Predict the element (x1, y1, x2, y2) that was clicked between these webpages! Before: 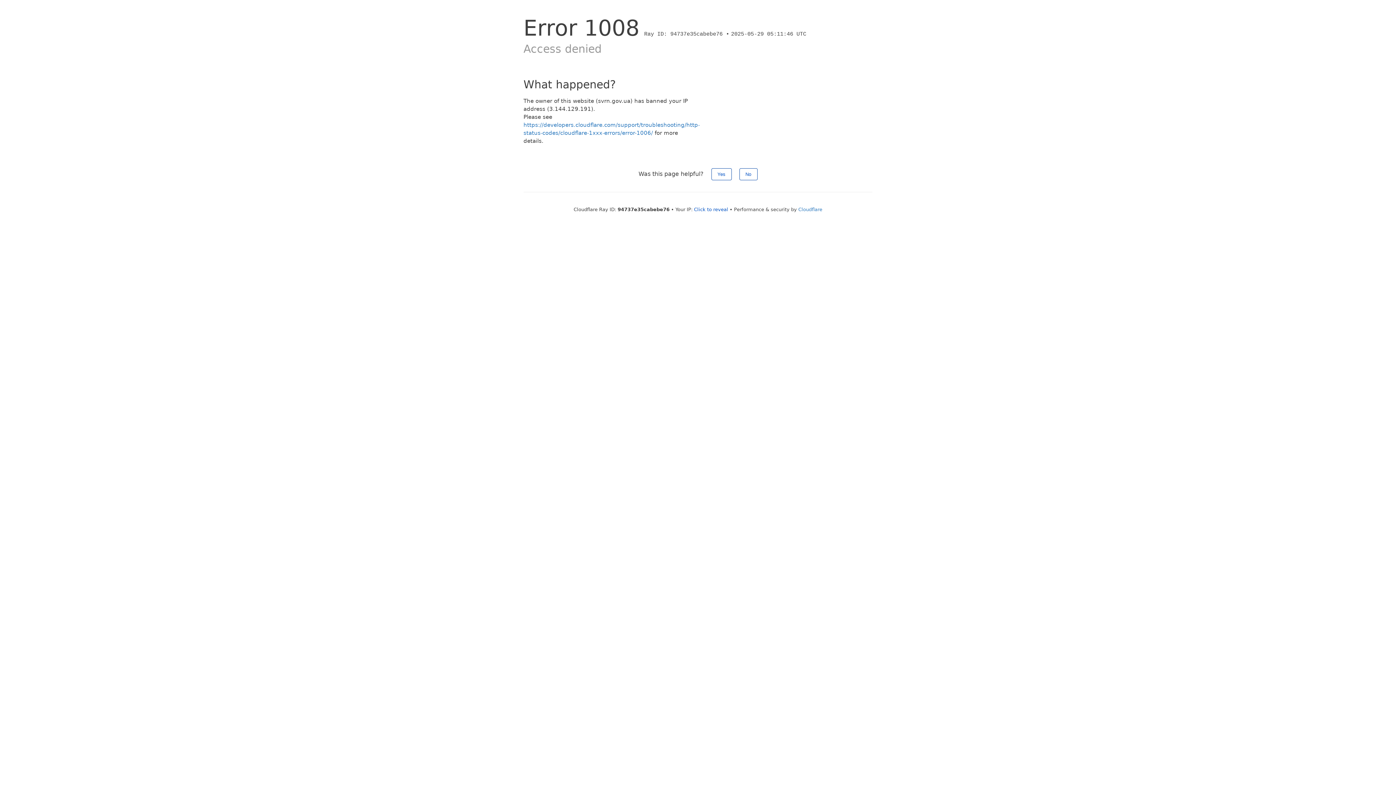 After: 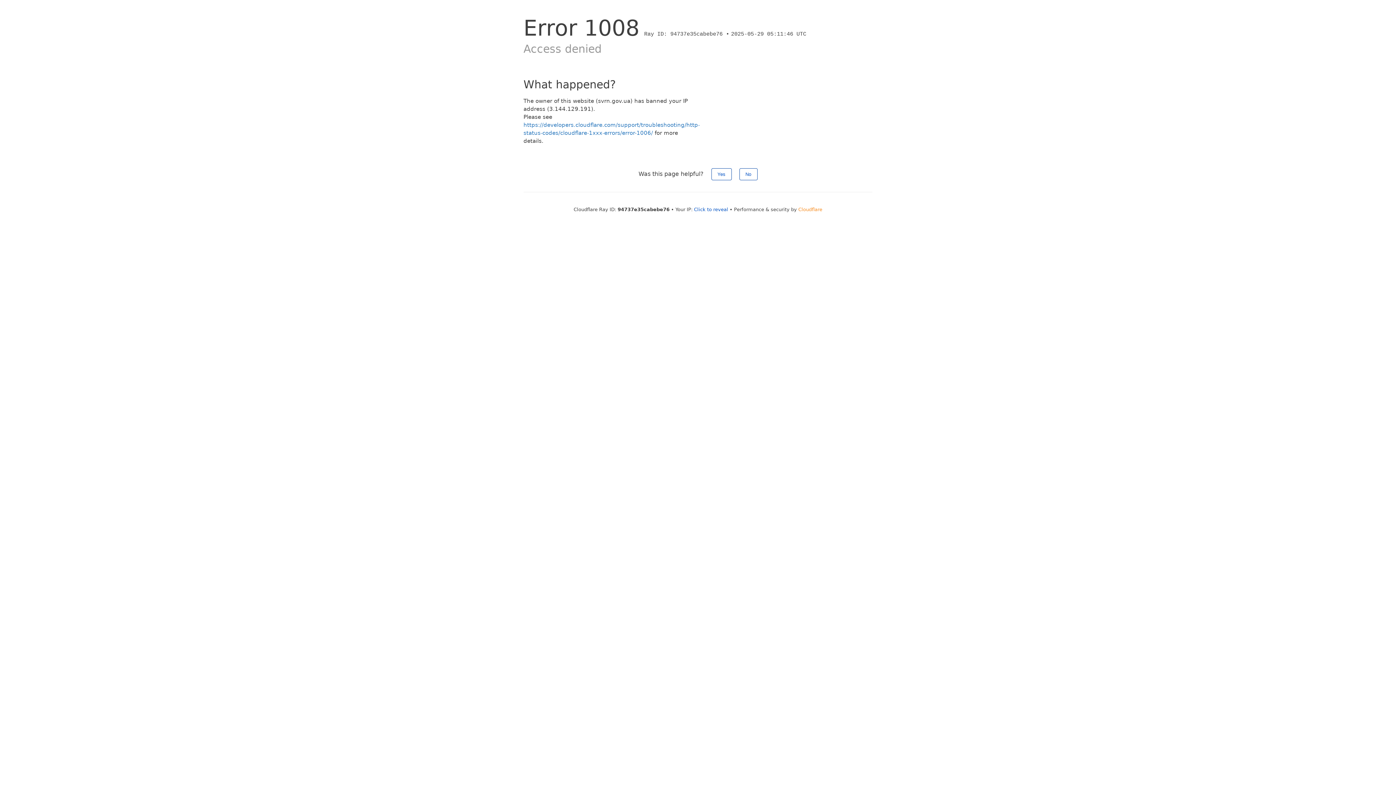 Action: bbox: (798, 206, 822, 212) label: Cloudflare